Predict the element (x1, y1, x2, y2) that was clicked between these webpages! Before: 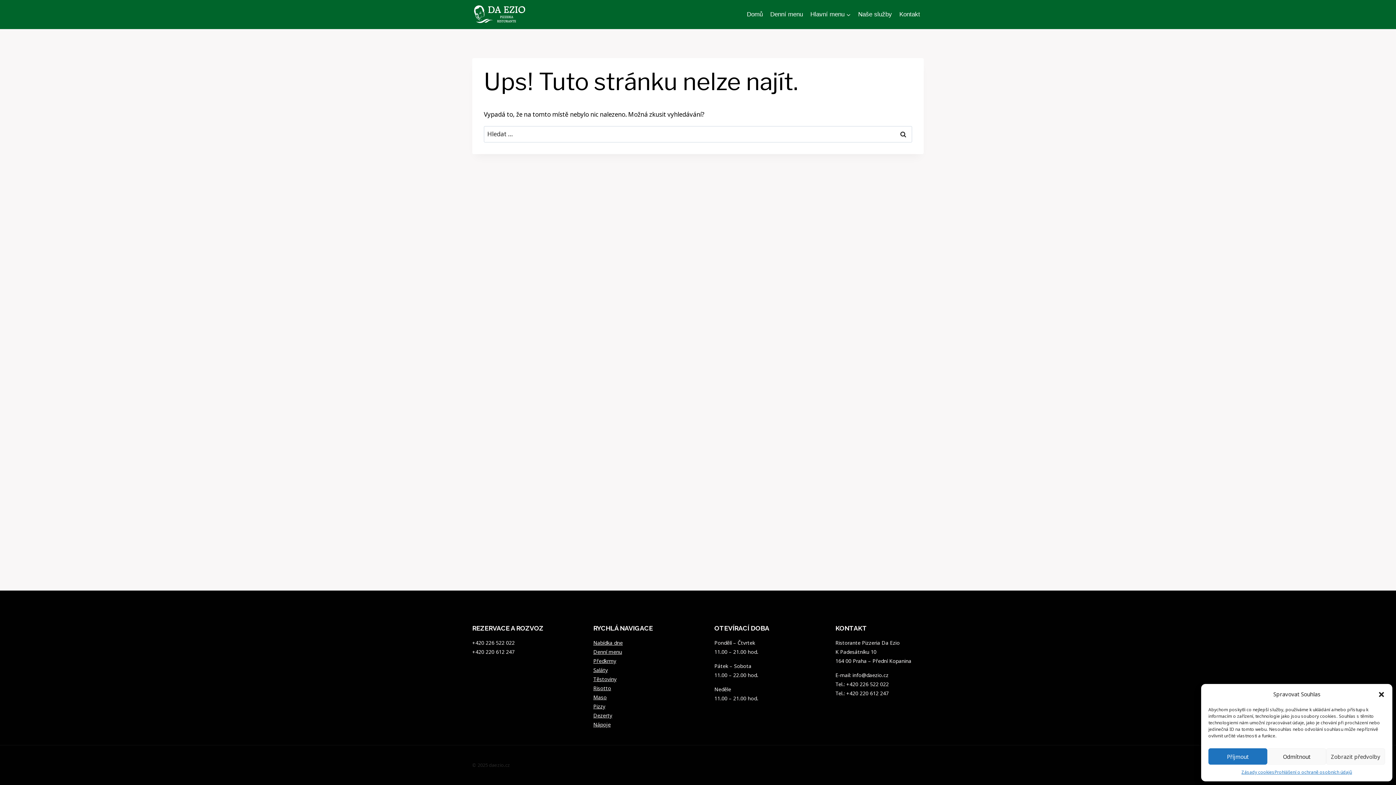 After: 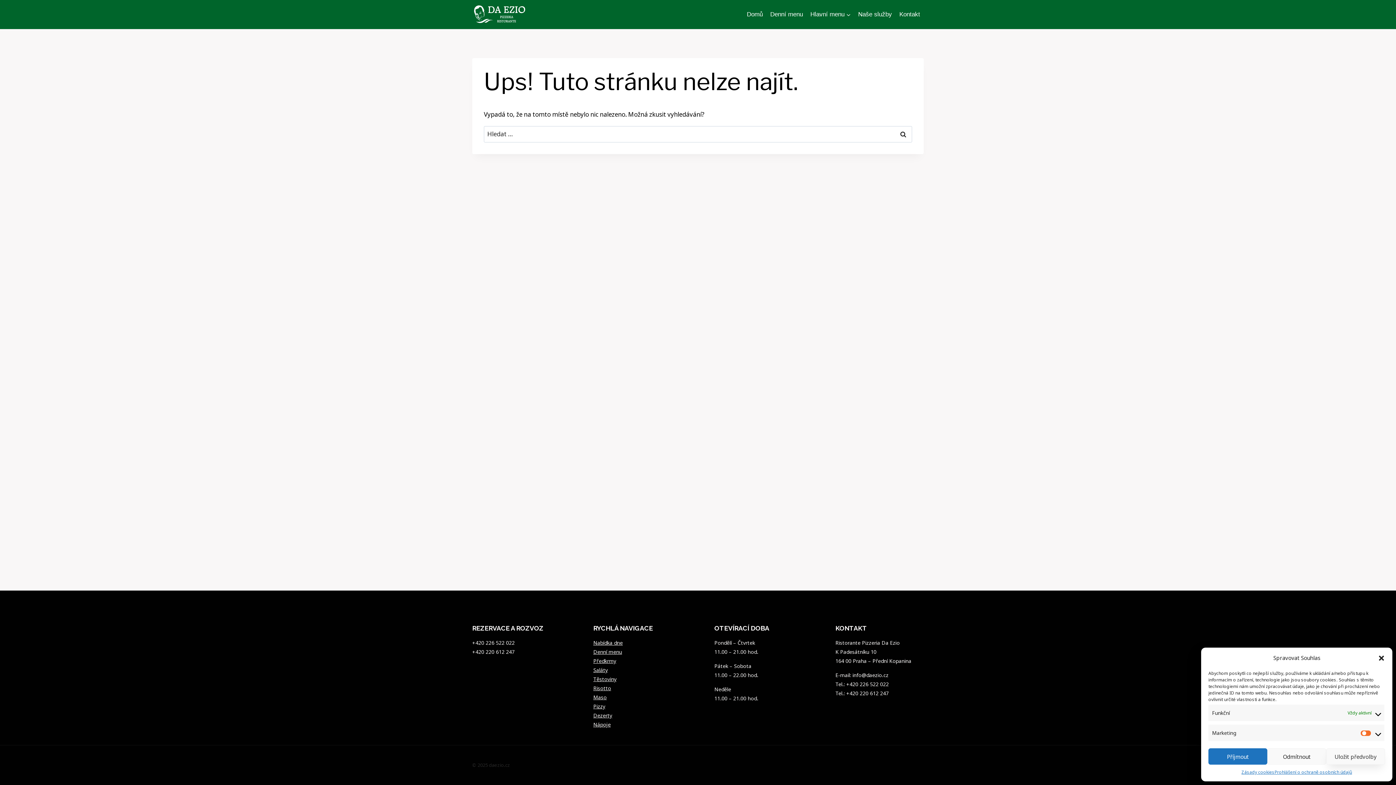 Action: label: Zobrazit předvolby bbox: (1326, 748, 1385, 765)